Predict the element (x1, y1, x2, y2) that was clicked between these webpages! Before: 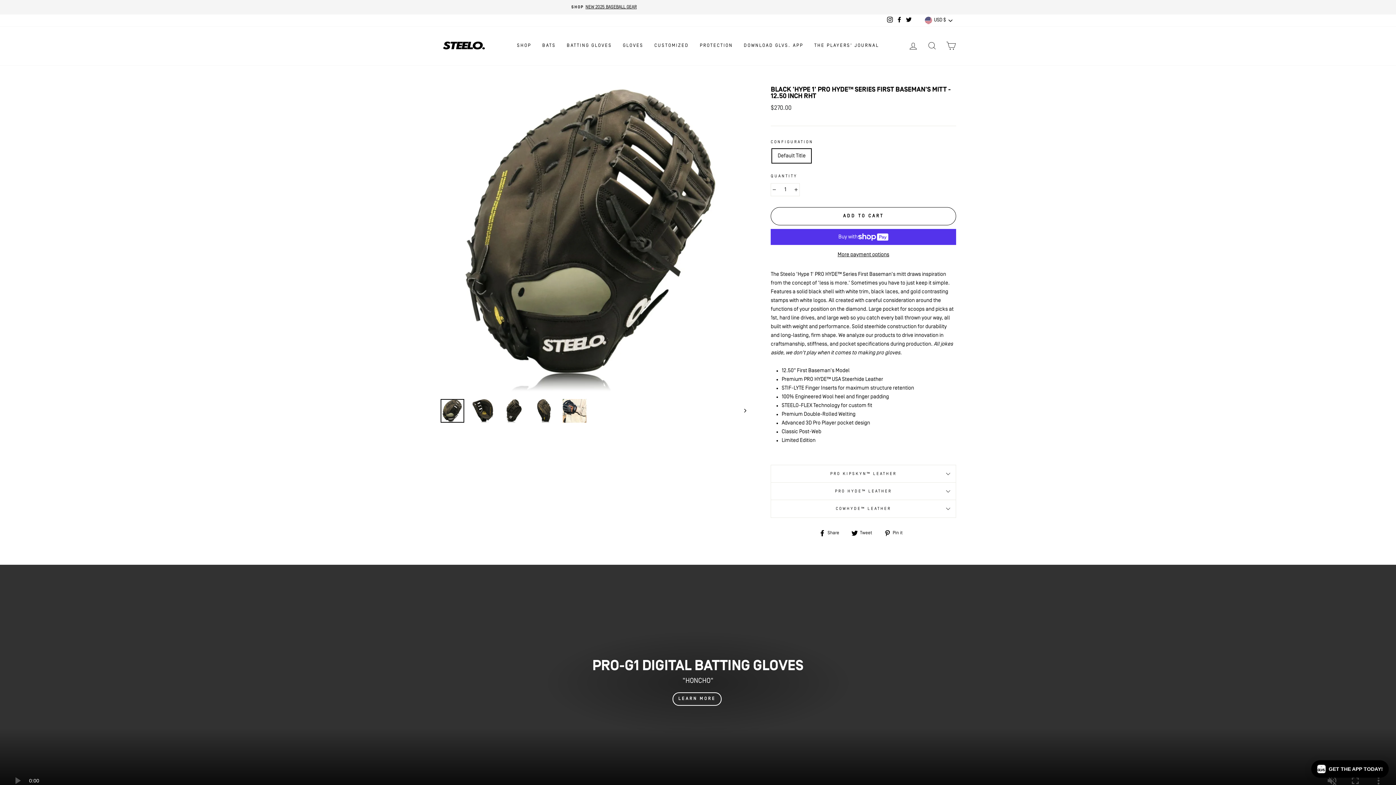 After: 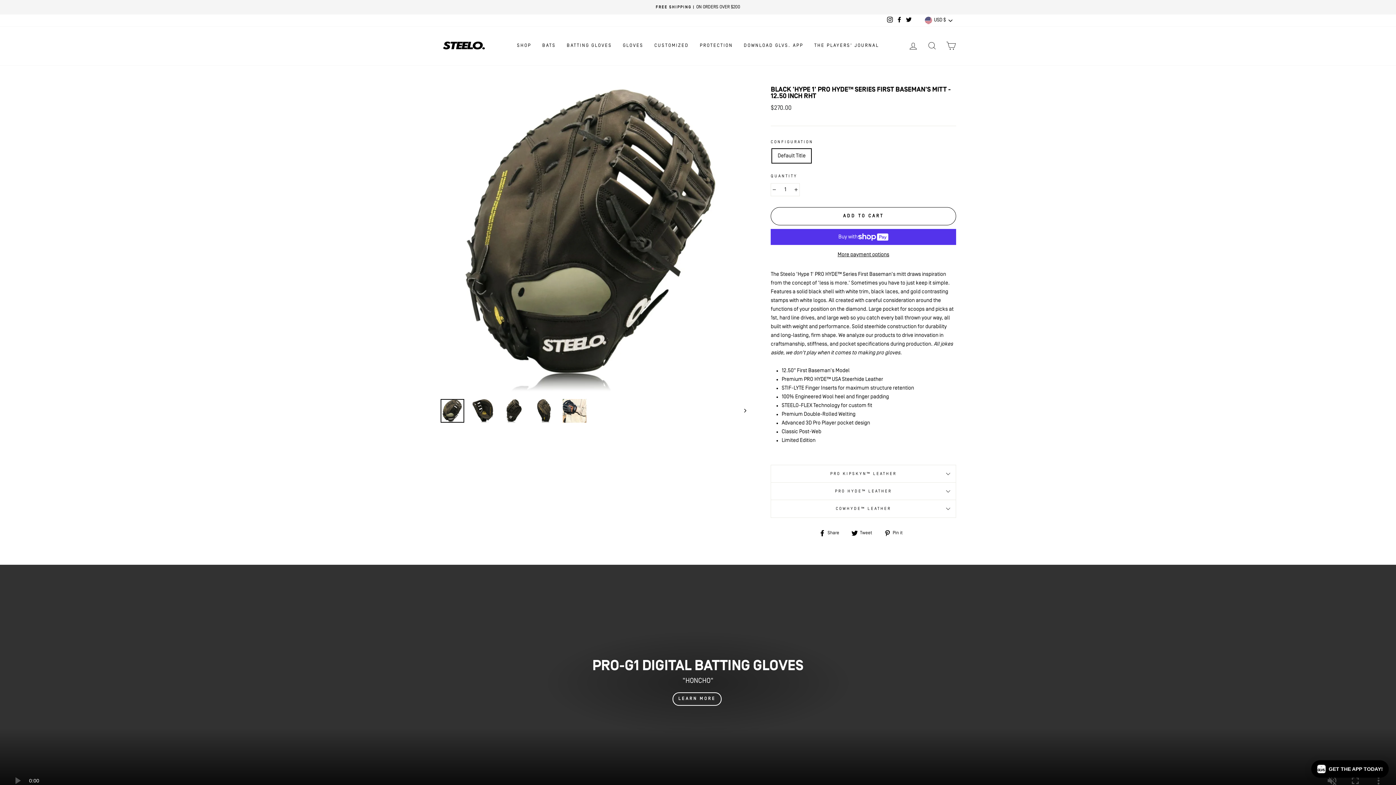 Action: bbox: (851, 528, 877, 537) label:  Tweet
Tweet on Twitter